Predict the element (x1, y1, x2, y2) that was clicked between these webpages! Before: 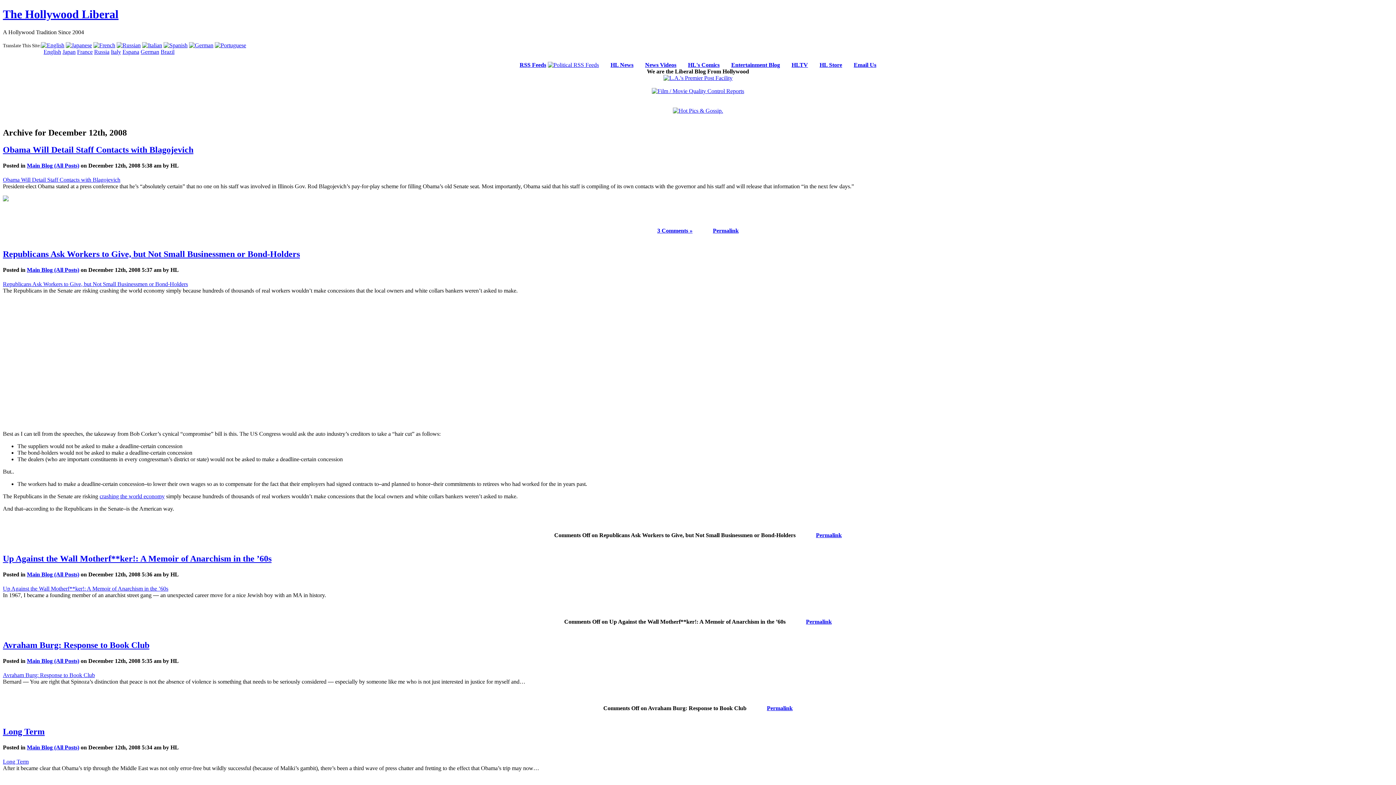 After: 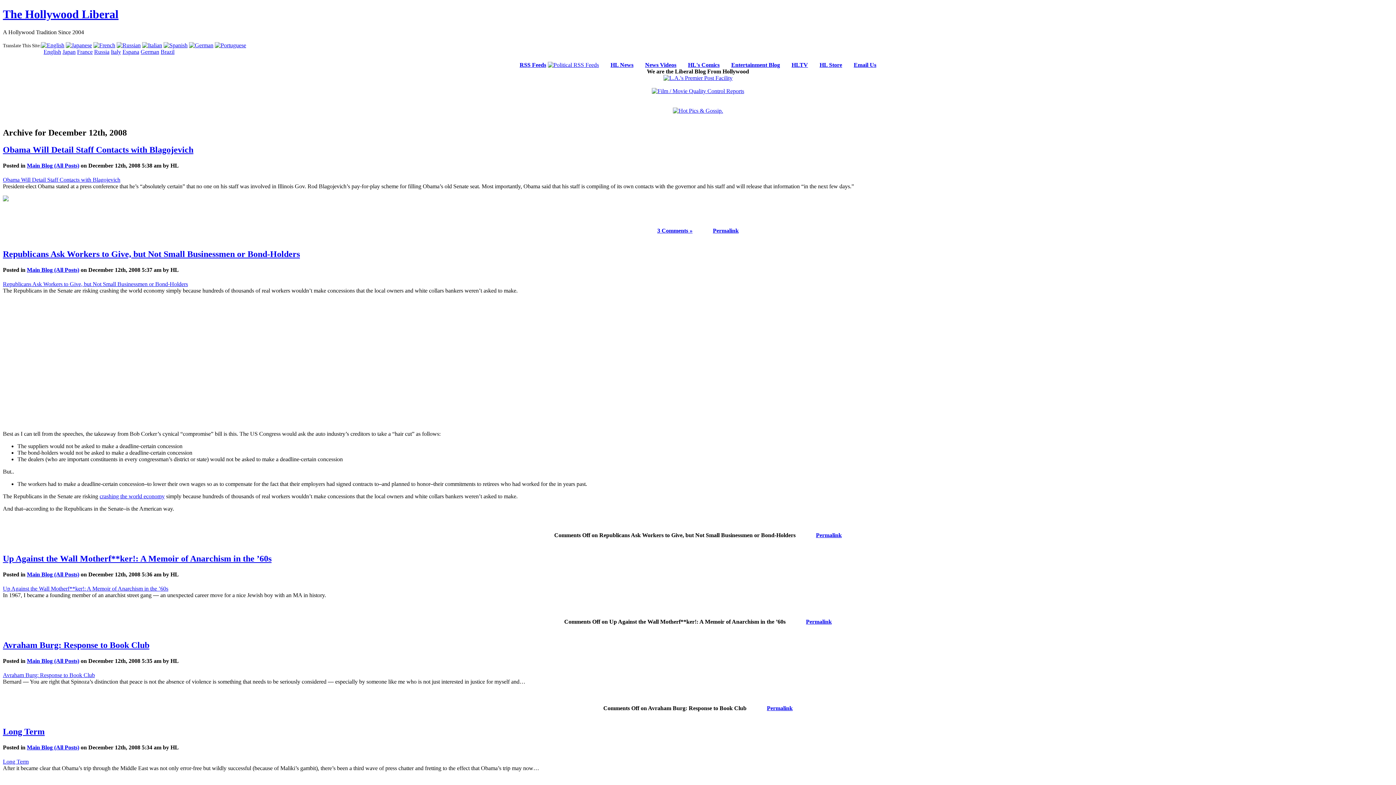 Action: bbox: (652, 87, 744, 94)